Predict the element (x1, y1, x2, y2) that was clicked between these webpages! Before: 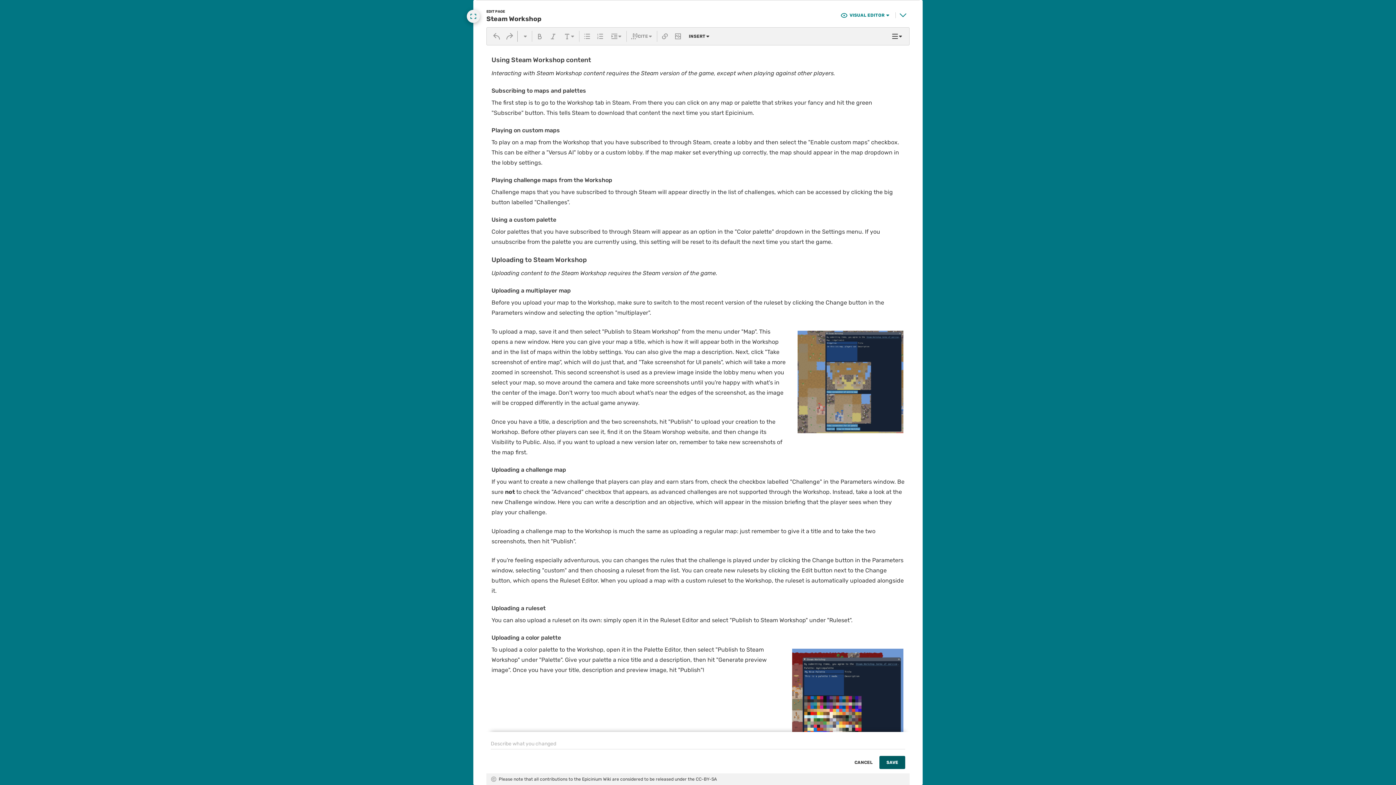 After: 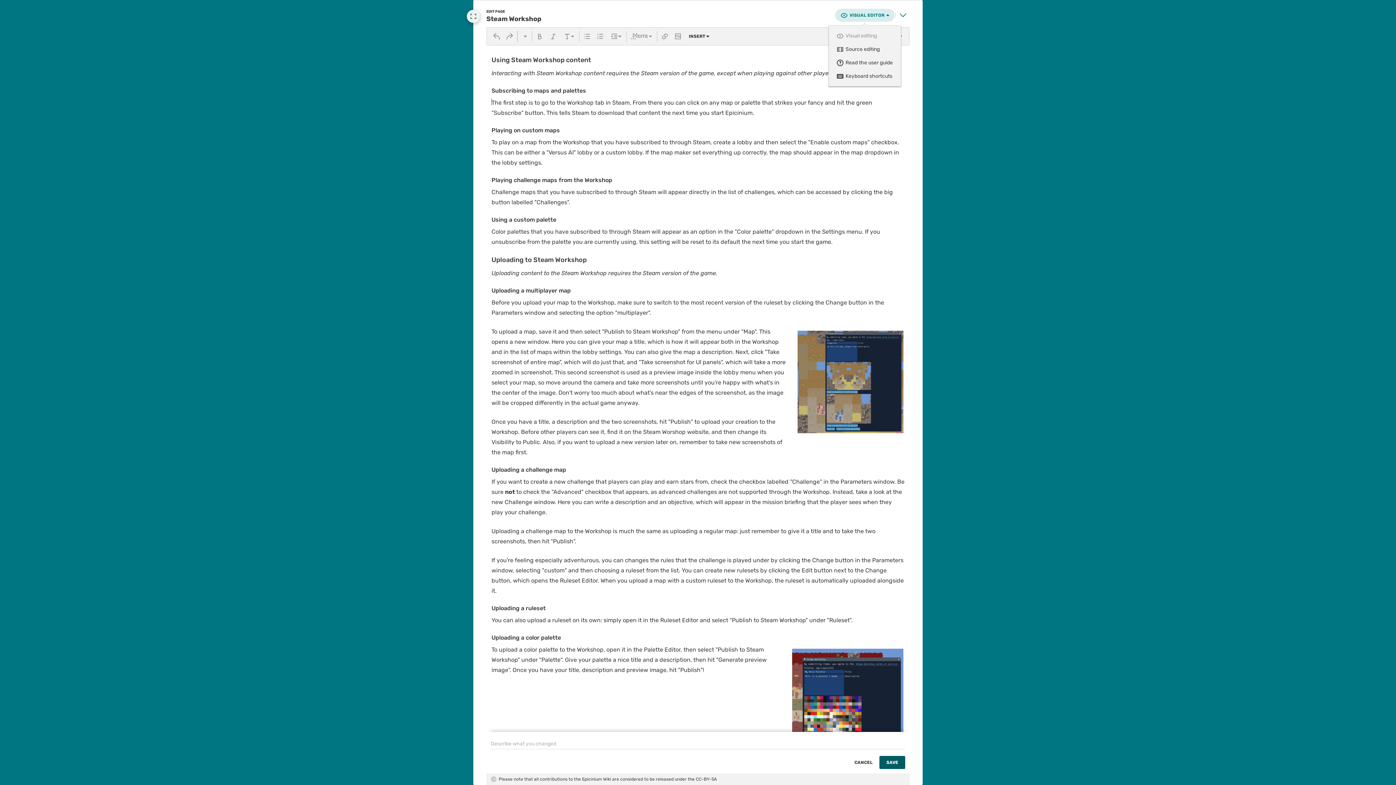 Action: bbox: (835, 8, 894, 21) label: VISUAL EDITOR